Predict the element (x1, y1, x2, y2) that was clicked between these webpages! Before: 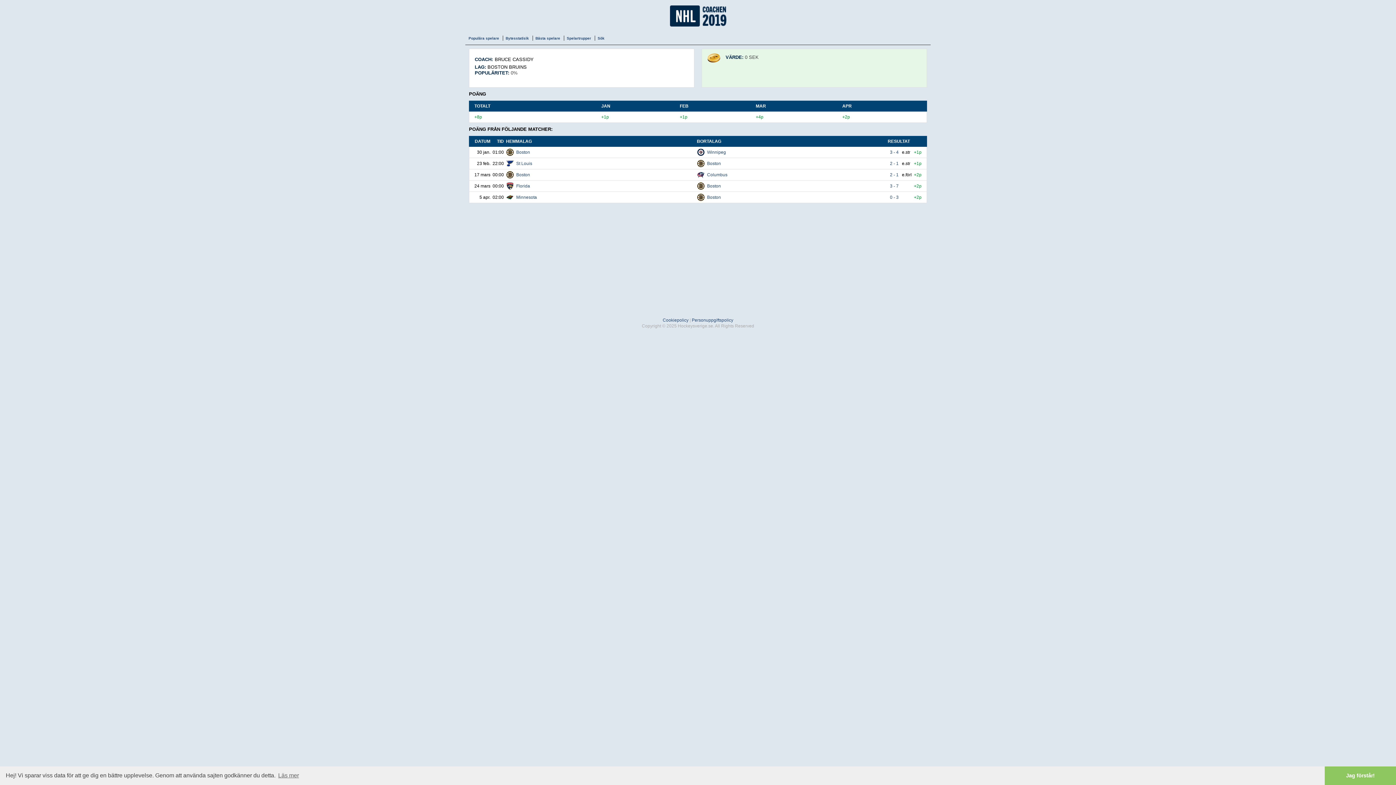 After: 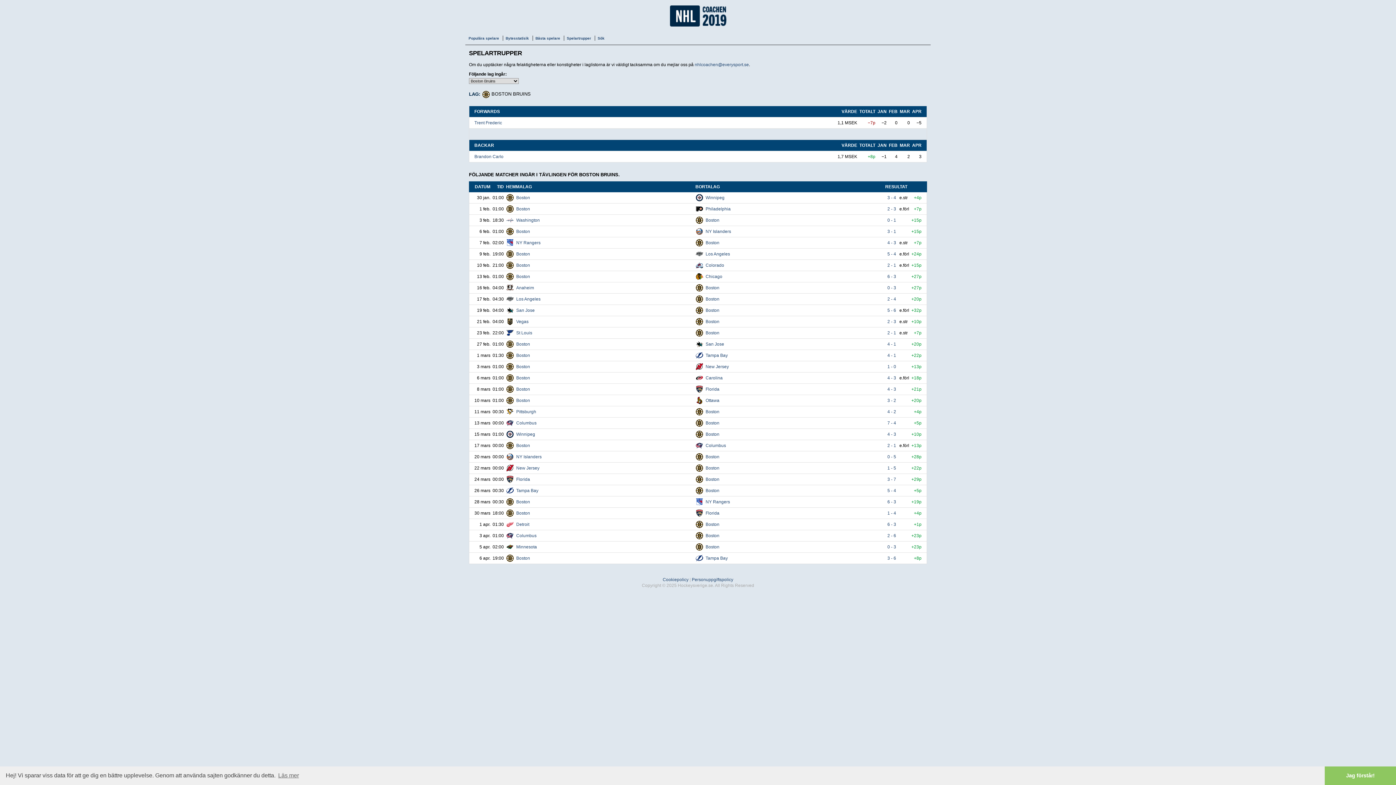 Action: bbox: (707, 194, 721, 200) label: Boston